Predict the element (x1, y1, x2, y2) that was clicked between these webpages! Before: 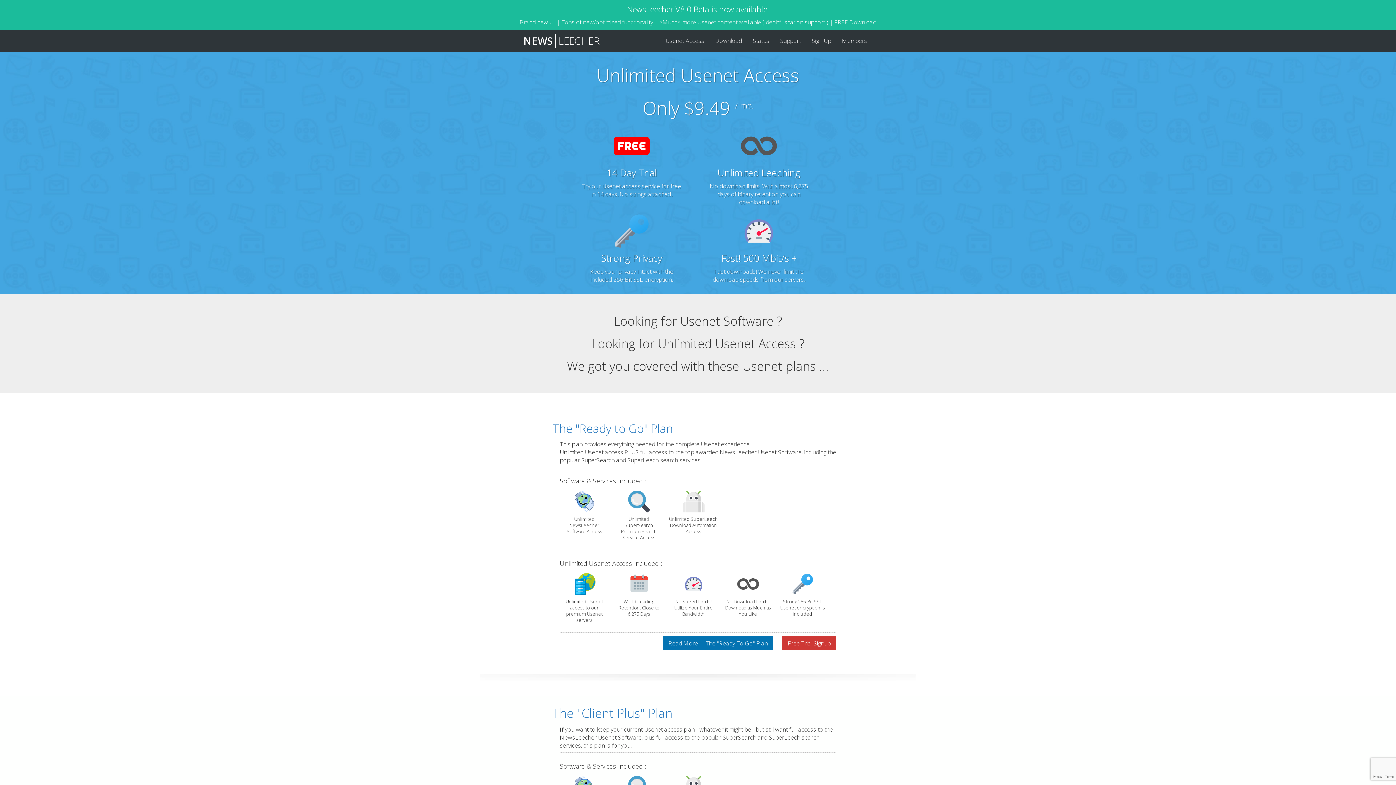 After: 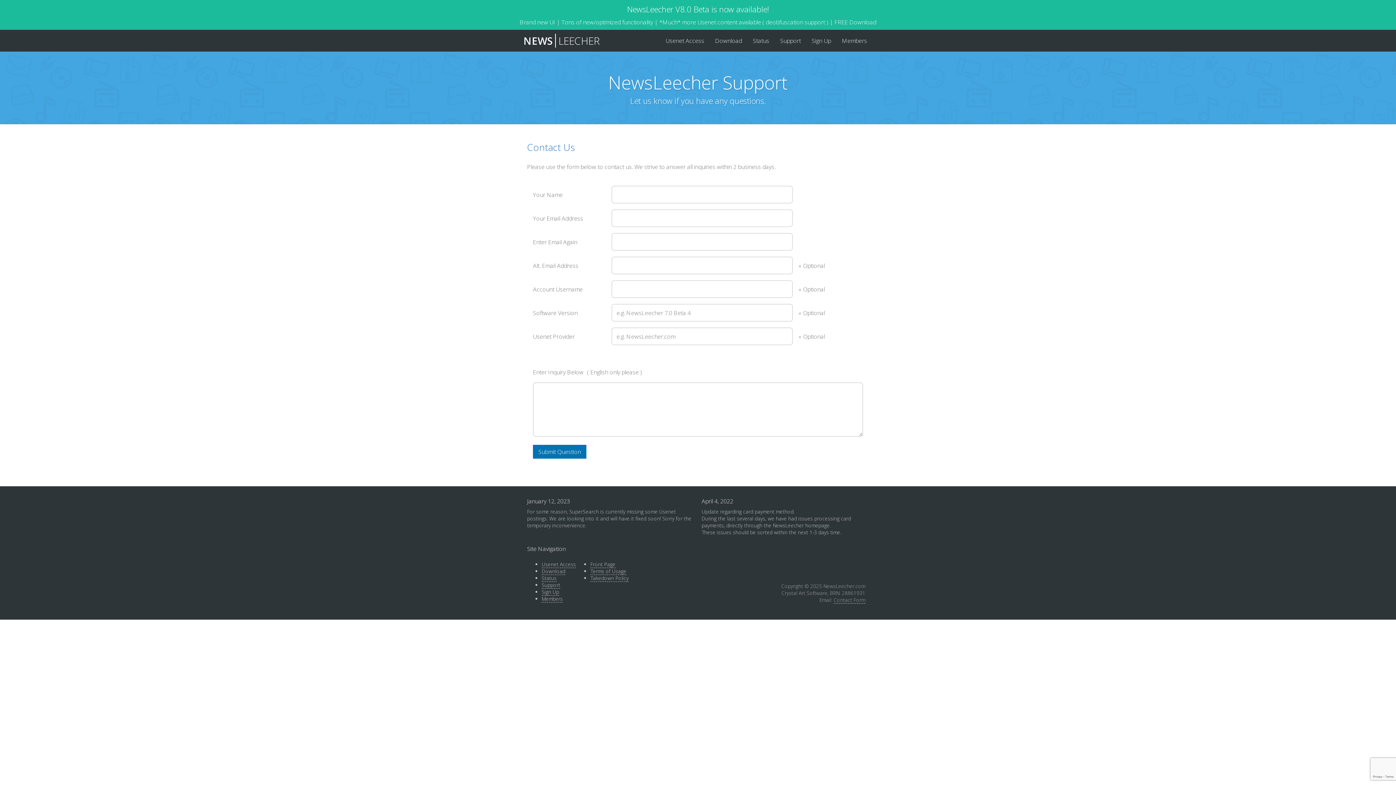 Action: label: Support bbox: (774, 29, 806, 51)